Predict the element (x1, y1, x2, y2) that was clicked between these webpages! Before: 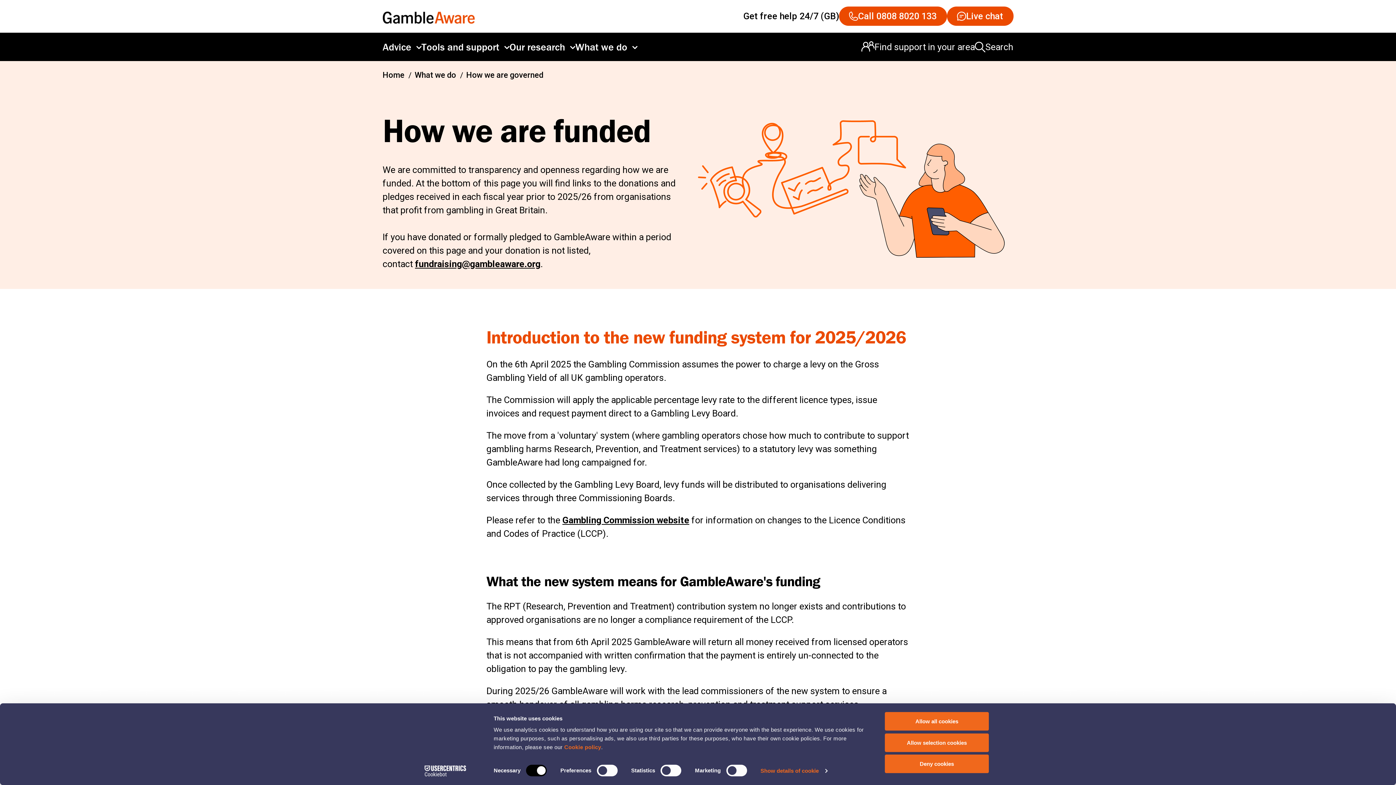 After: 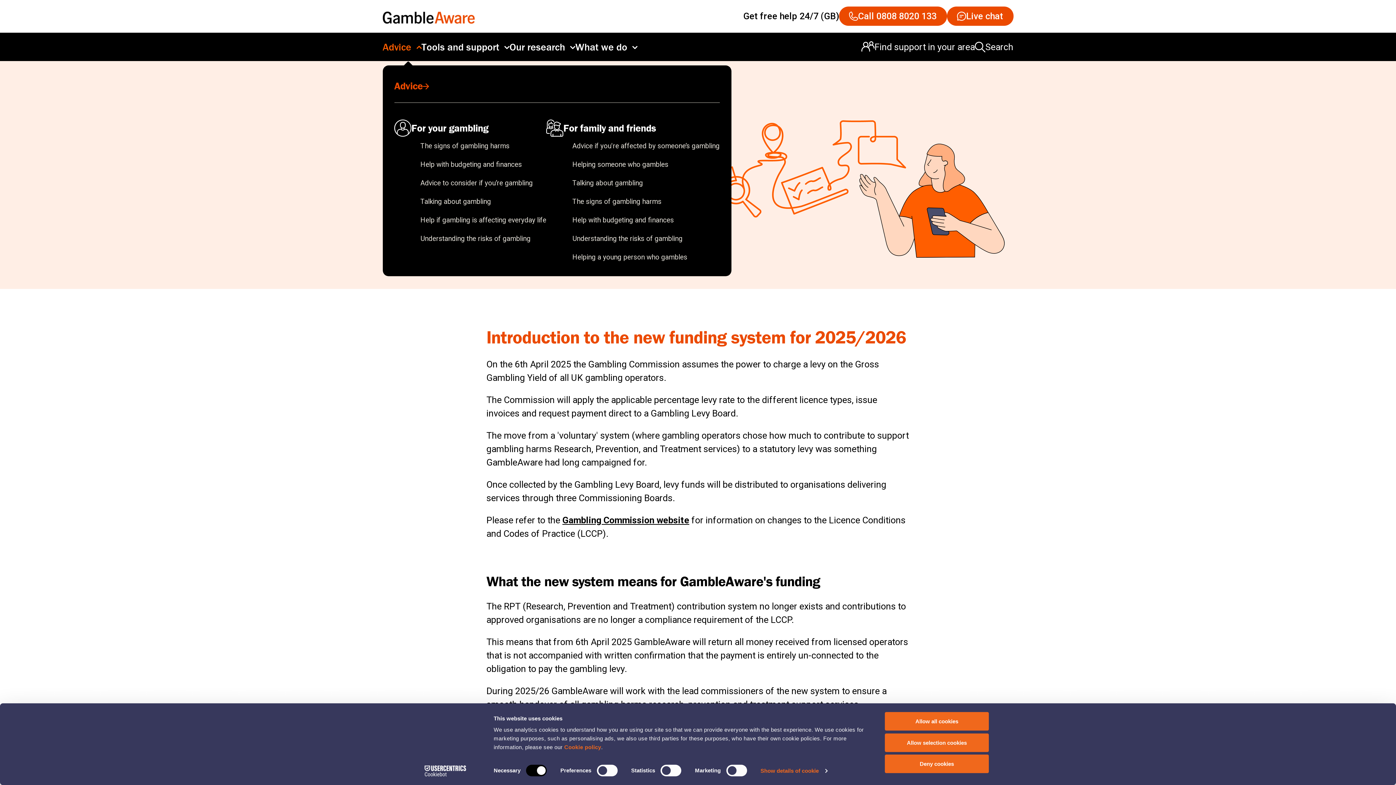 Action: bbox: (382, 40, 421, 53) label: Advice